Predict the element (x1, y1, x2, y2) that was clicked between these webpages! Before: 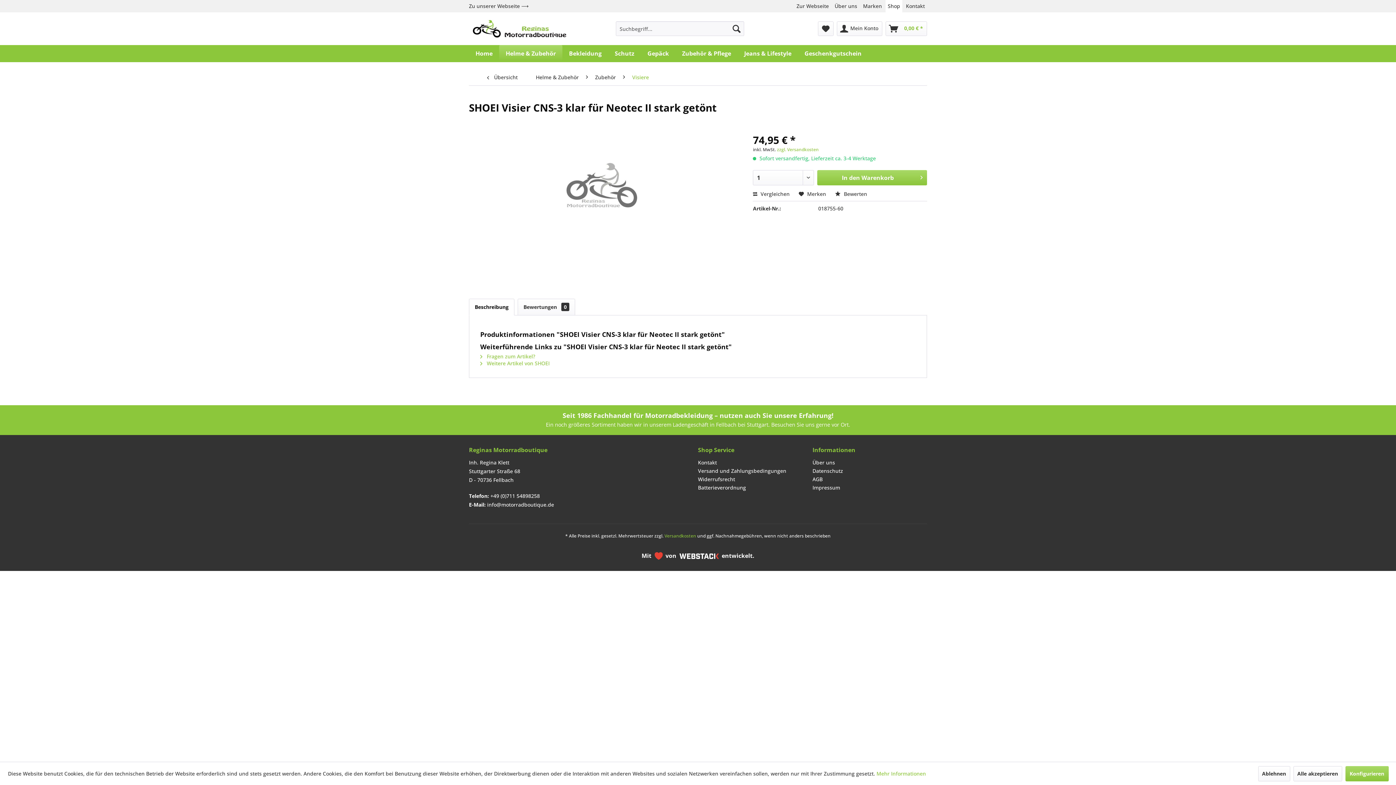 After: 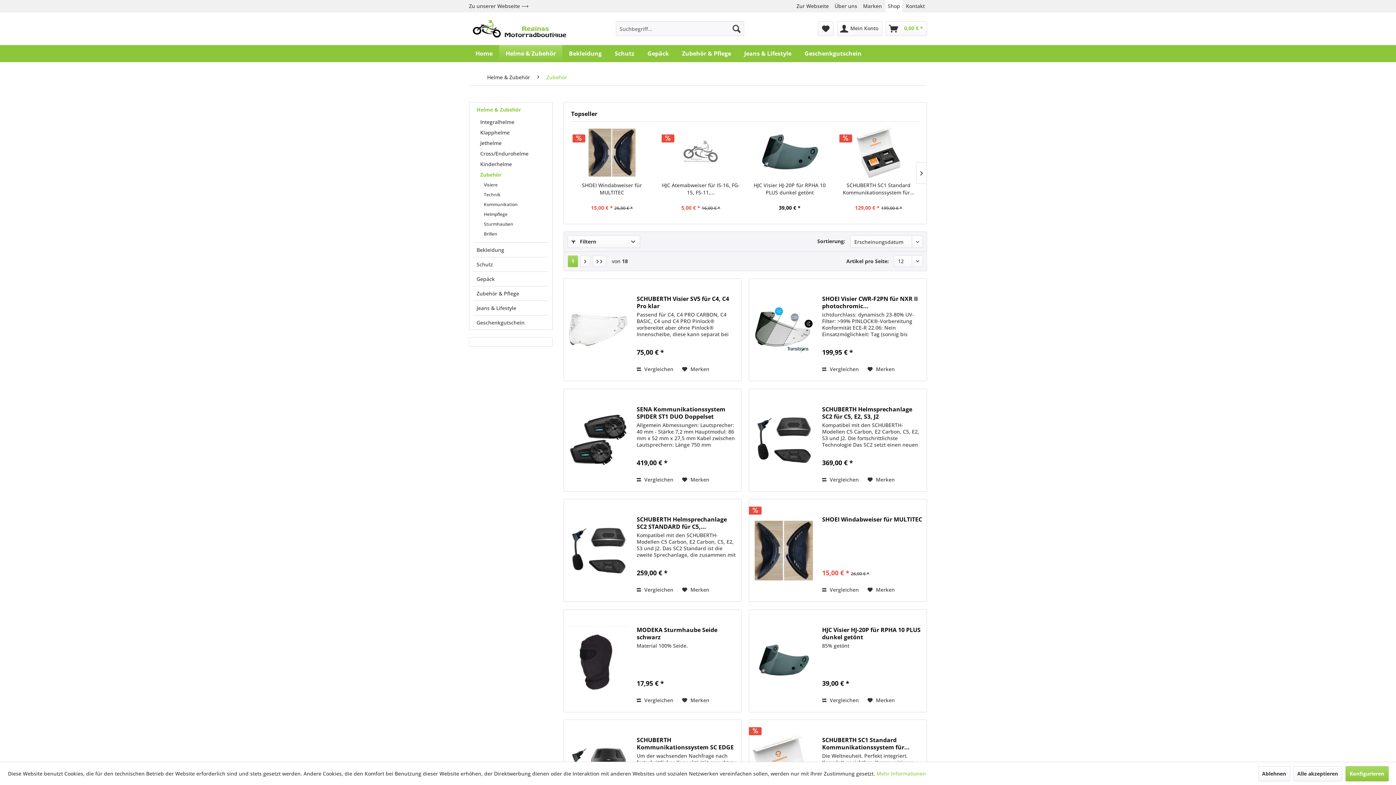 Action: label: Zubehör bbox: (591, 69, 619, 85)